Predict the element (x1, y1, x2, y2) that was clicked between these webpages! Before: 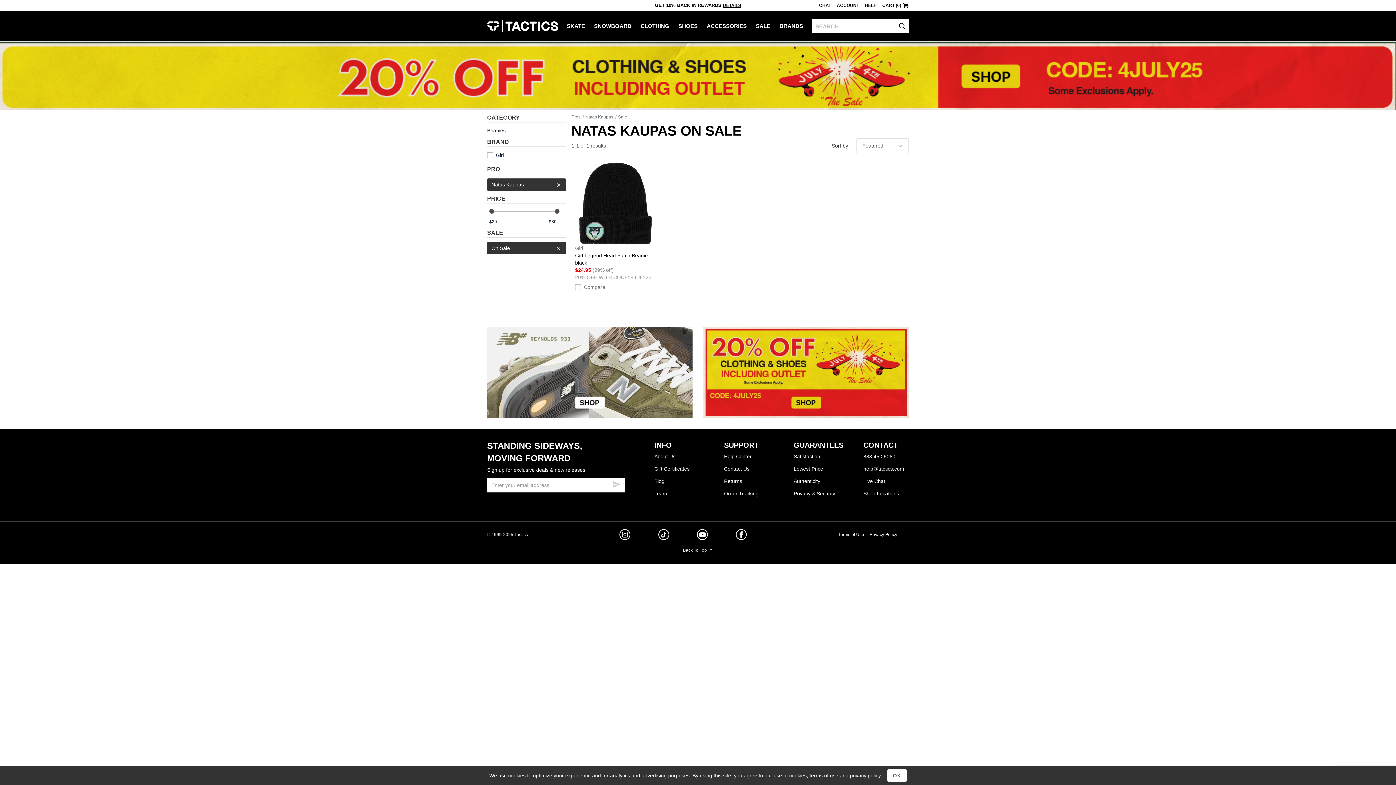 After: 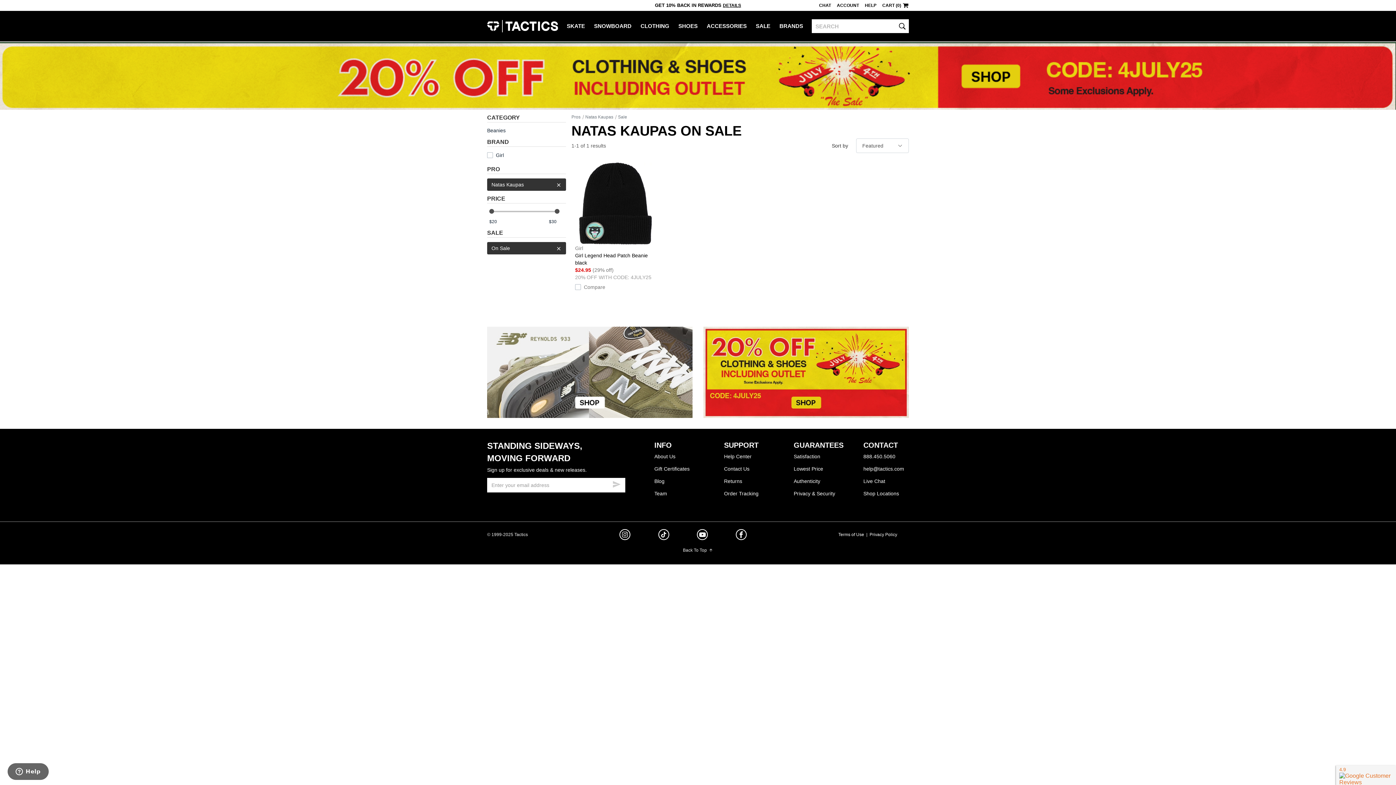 Action: label: OK bbox: (887, 769, 906, 782)